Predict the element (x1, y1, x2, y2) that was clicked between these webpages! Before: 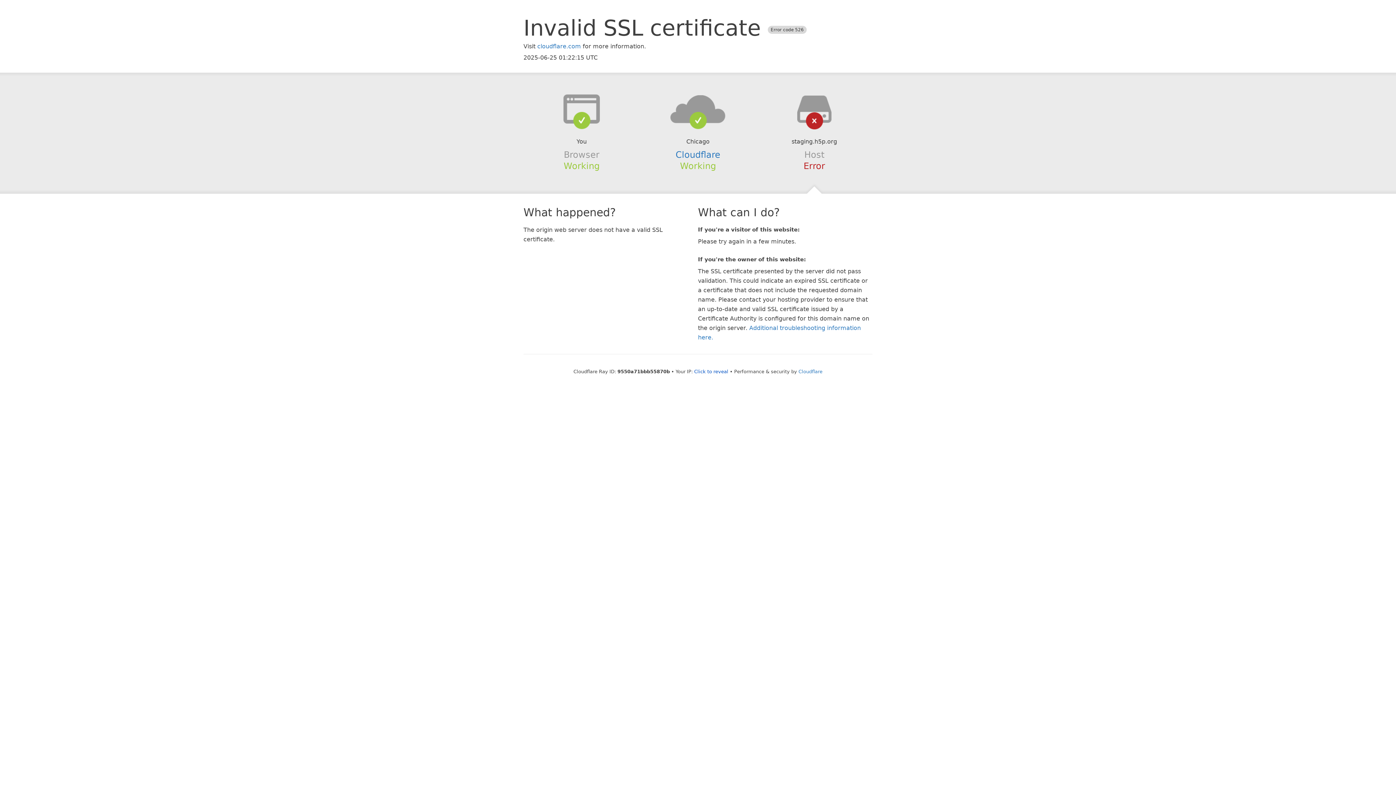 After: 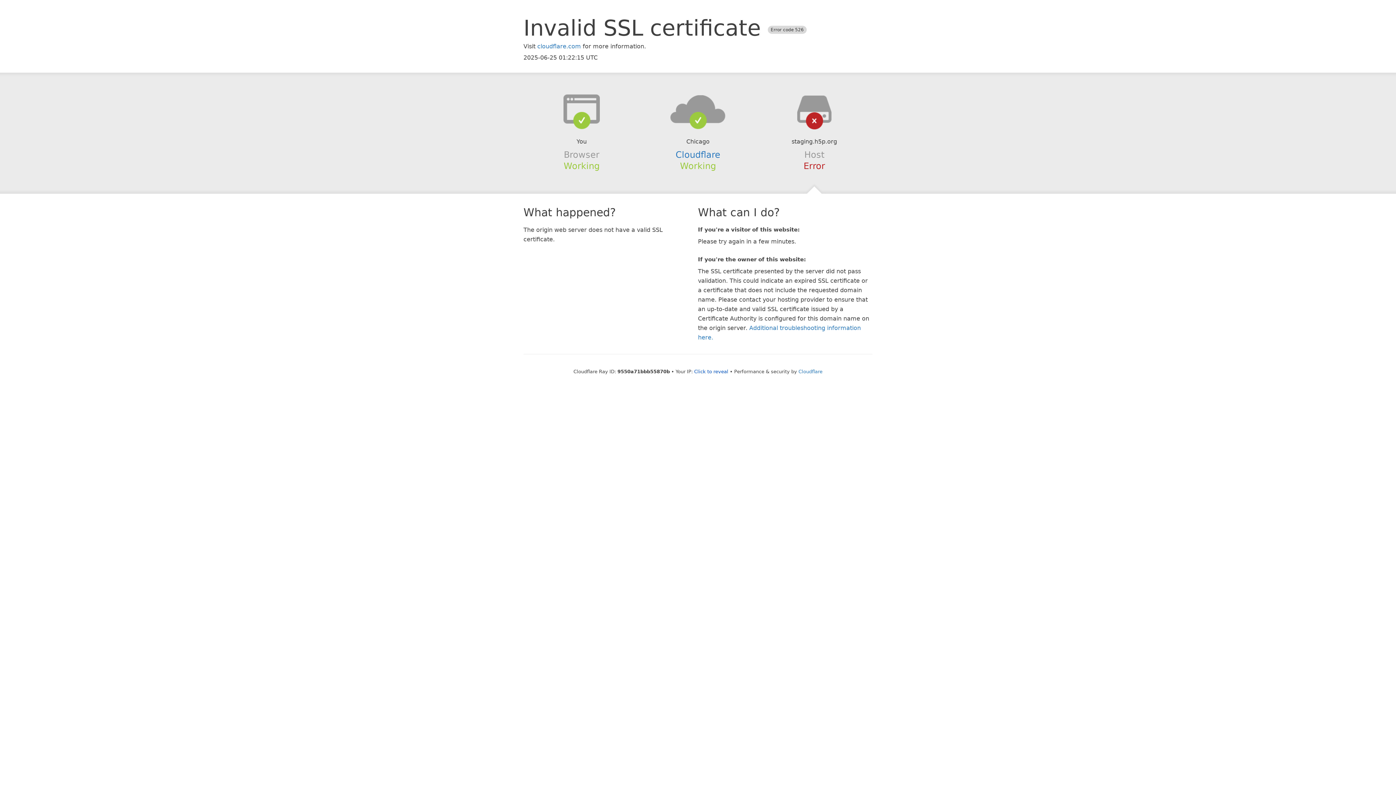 Action: bbox: (639, 94, 756, 123)